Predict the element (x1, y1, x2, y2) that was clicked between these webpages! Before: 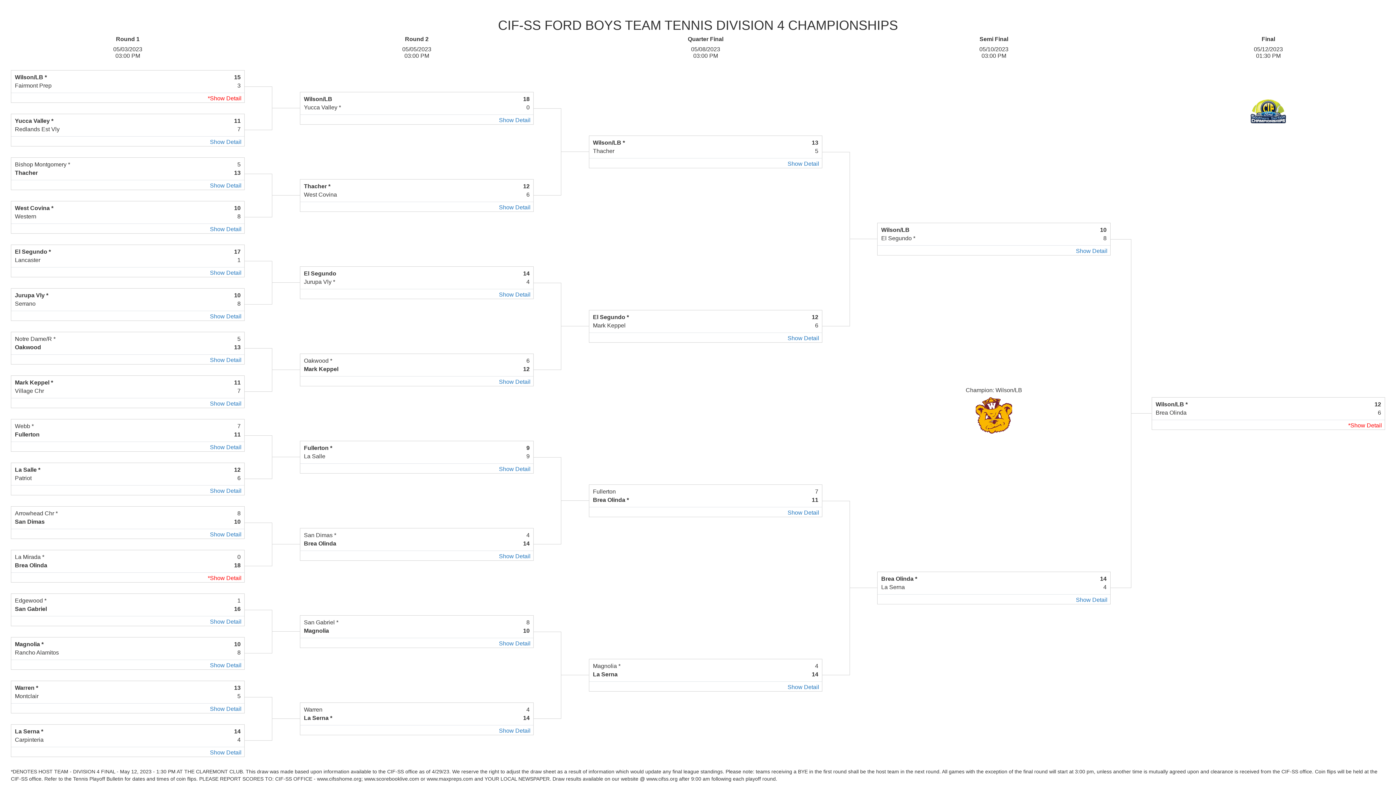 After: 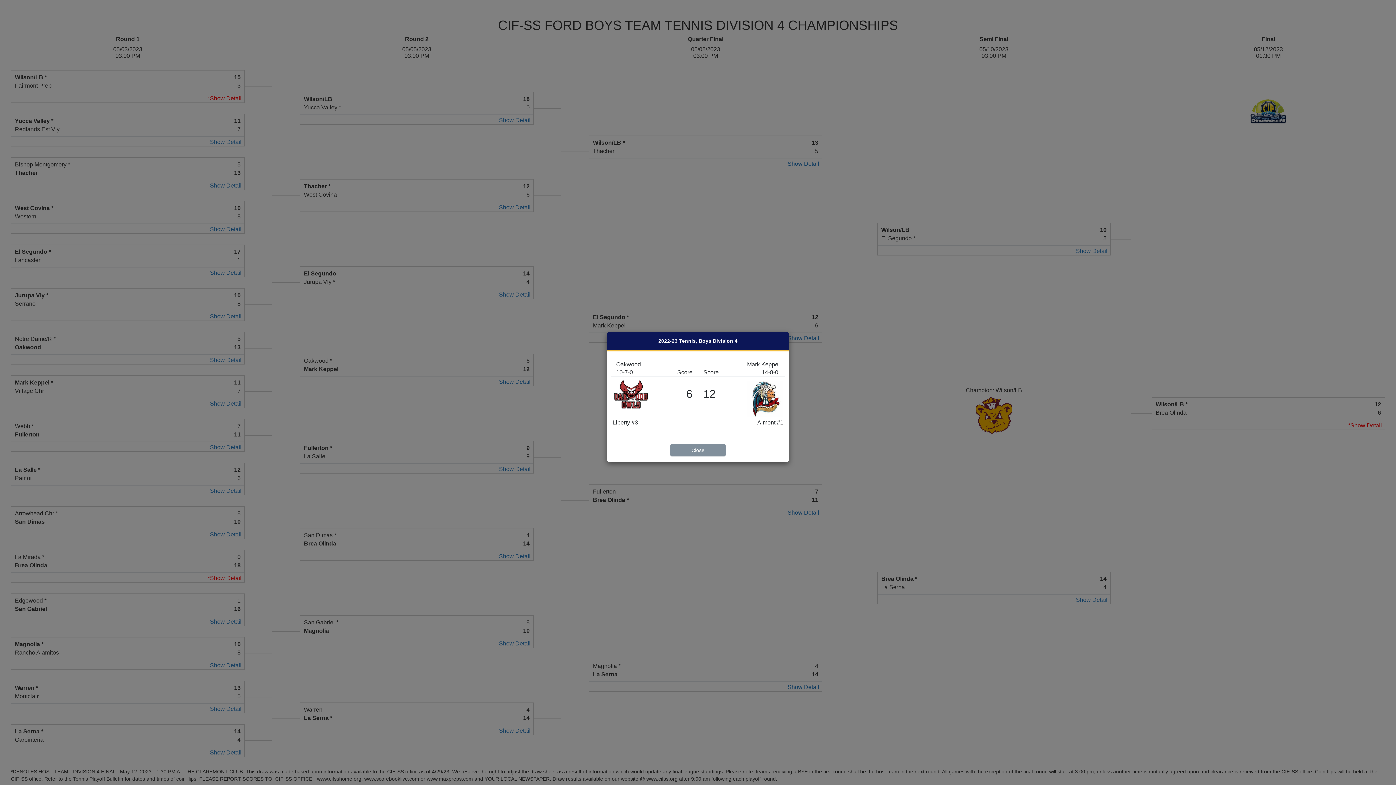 Action: label: Show Detail bbox: (499, 378, 530, 385)